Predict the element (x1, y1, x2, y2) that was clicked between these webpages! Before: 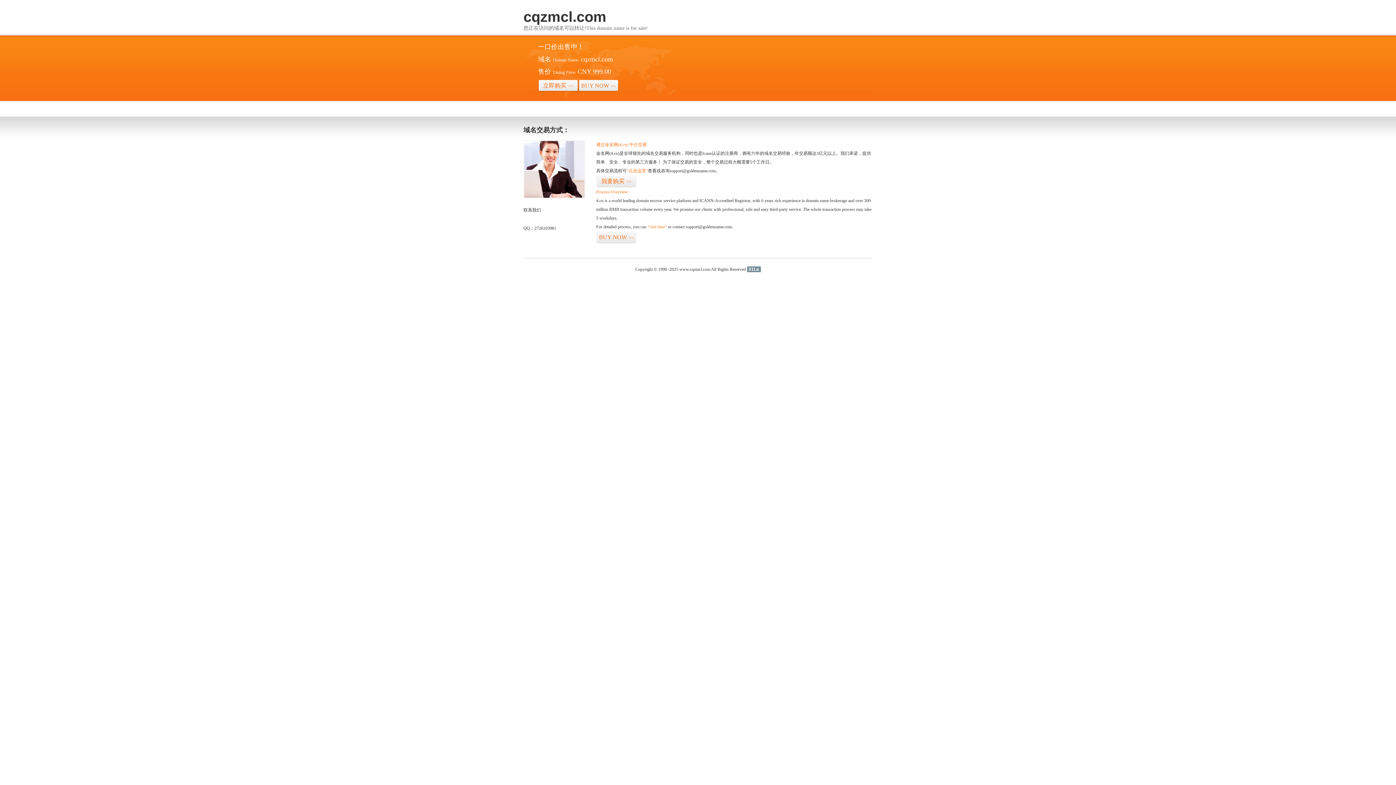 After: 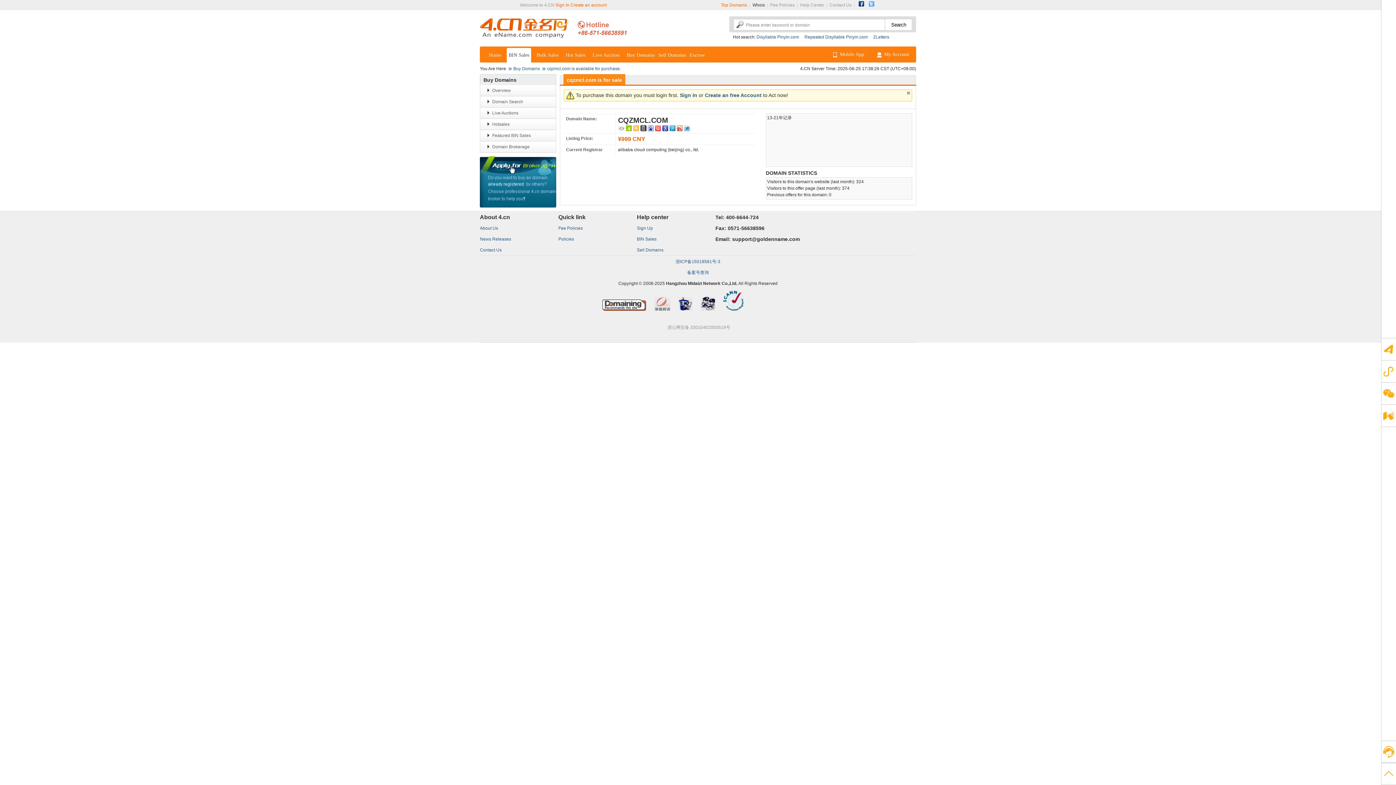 Action: label: BUY NOW>> bbox: (596, 231, 636, 243)